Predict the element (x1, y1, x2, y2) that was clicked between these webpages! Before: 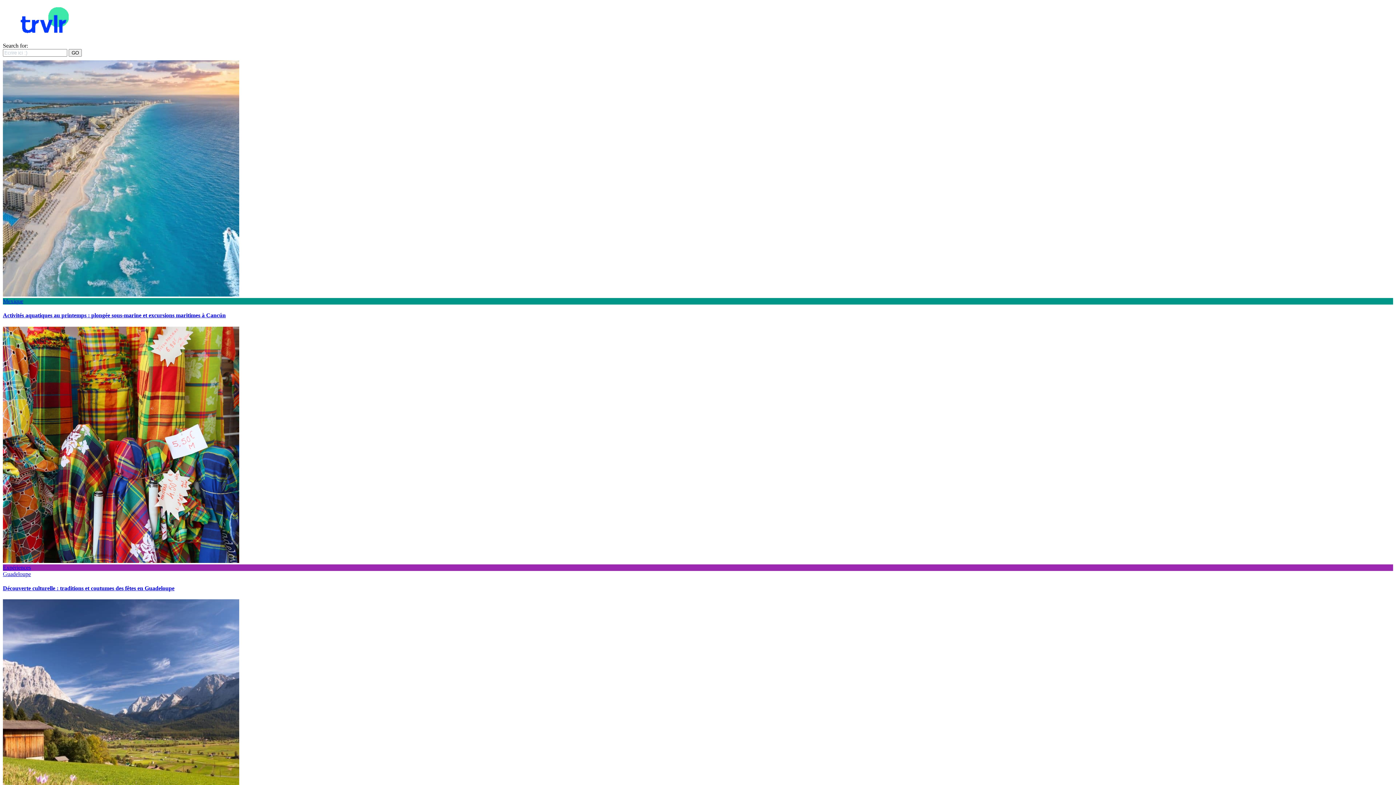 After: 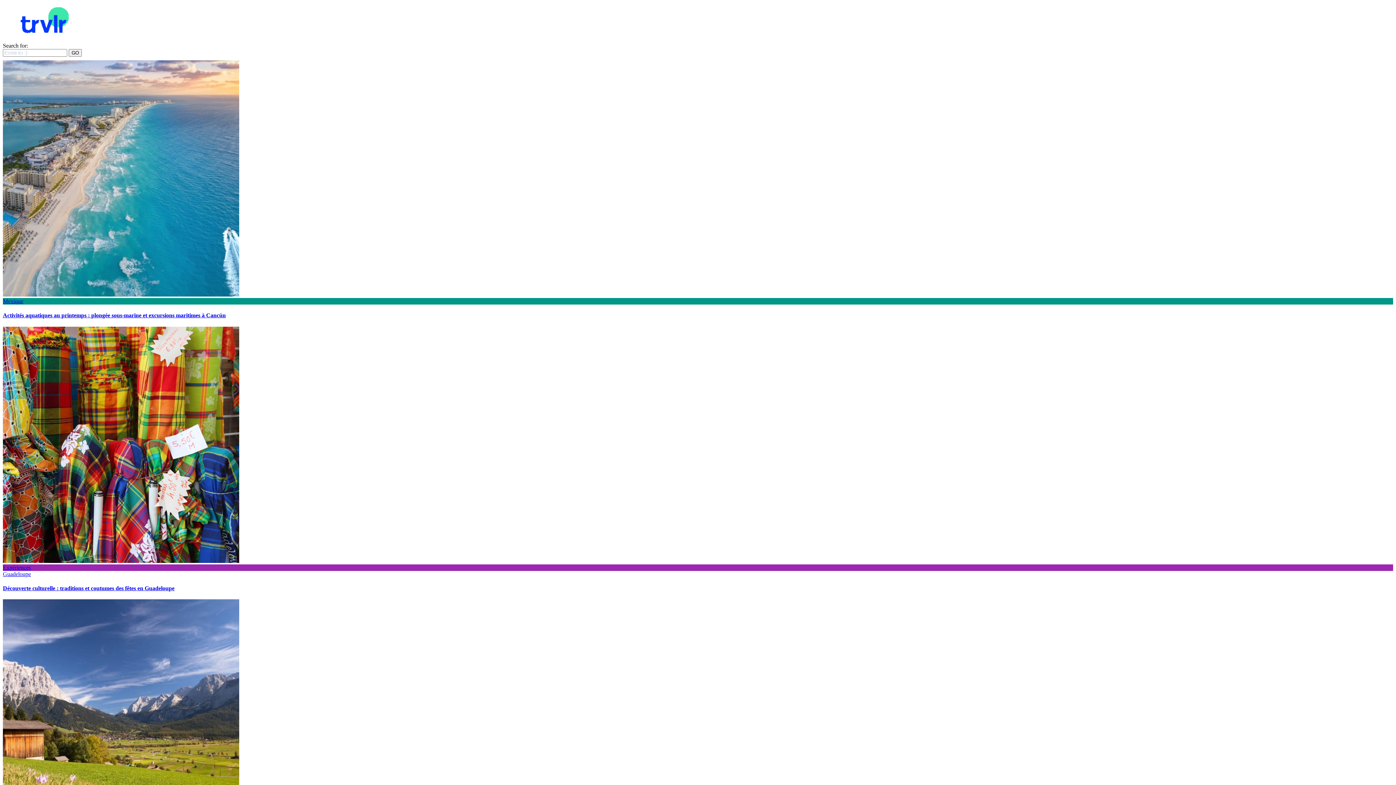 Action: label: Mexique bbox: (2, 298, 23, 304)